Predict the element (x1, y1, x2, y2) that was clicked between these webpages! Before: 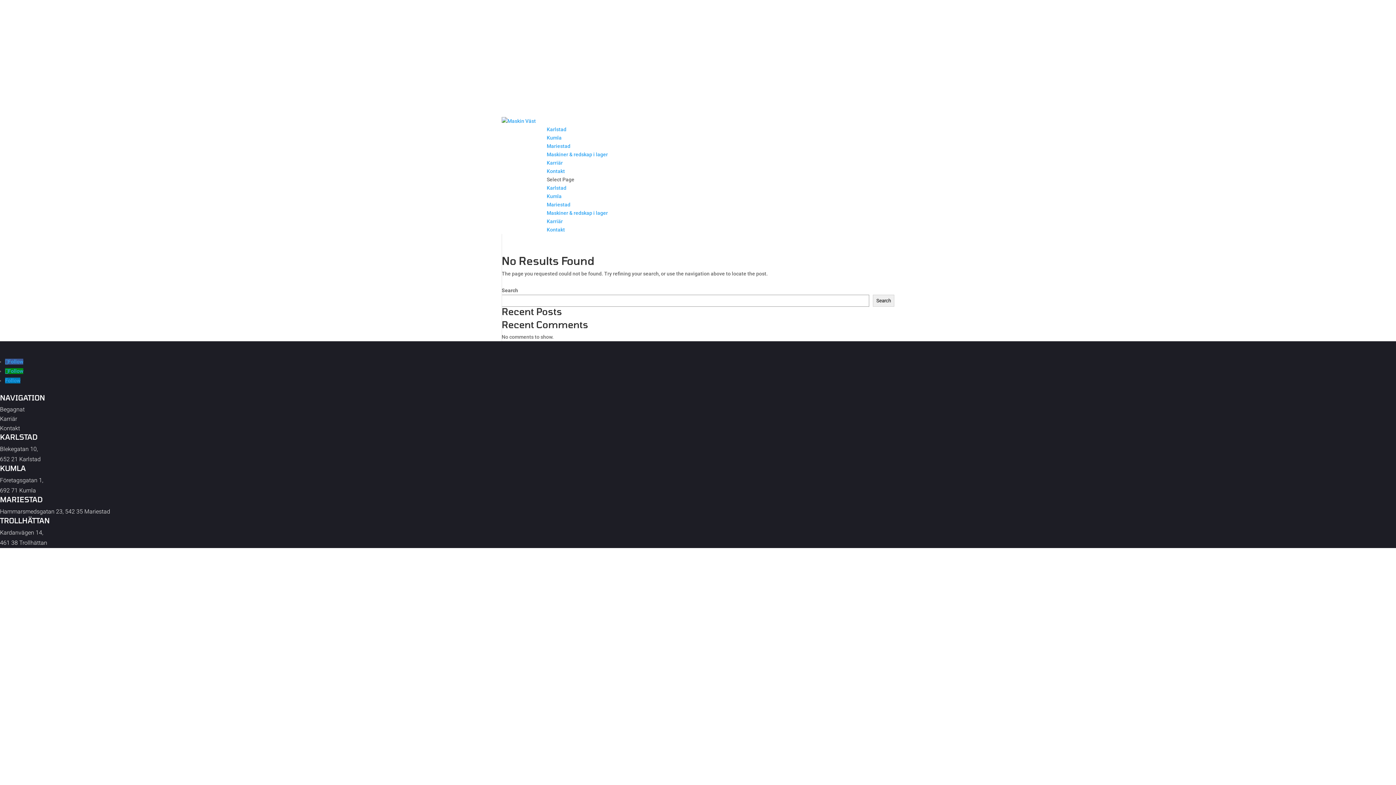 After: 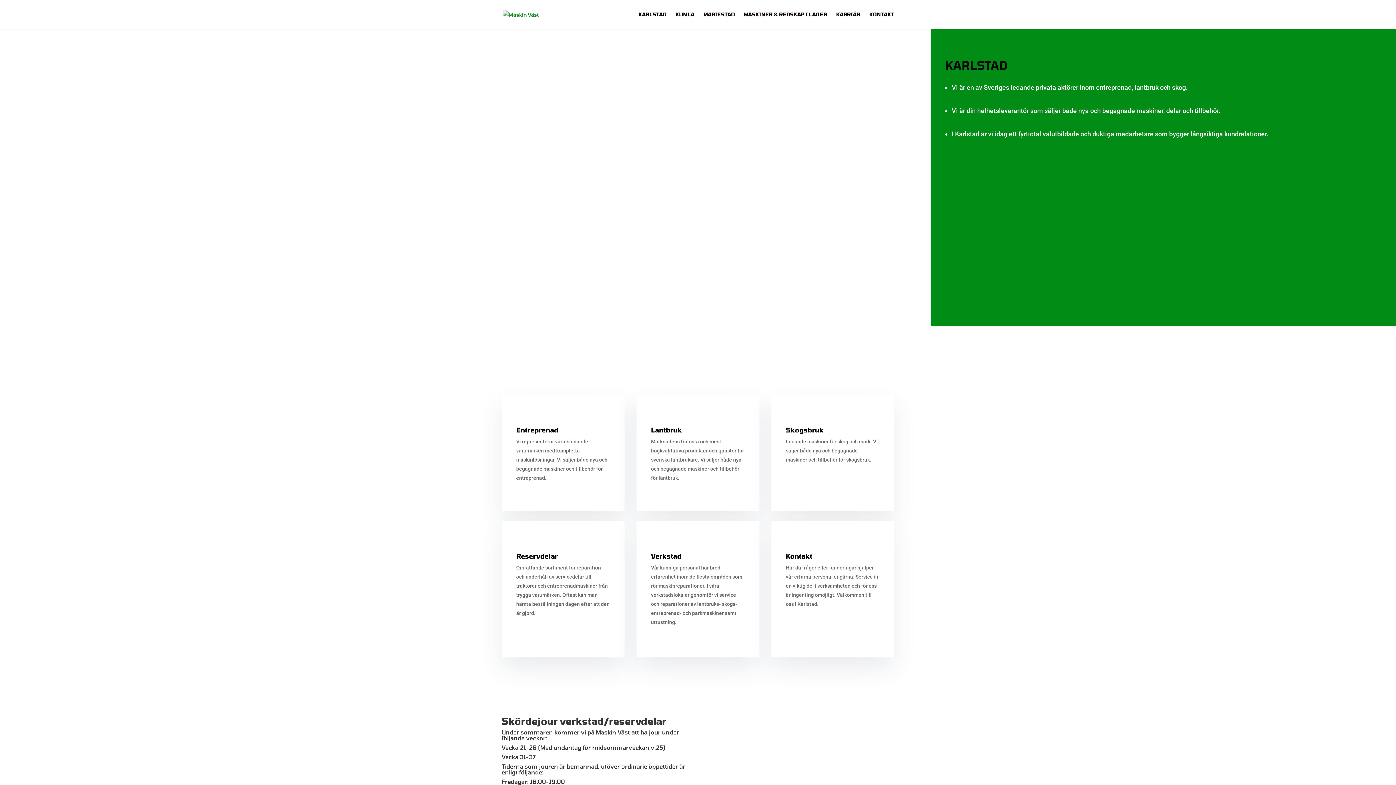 Action: bbox: (546, 126, 566, 132) label: Karlstad